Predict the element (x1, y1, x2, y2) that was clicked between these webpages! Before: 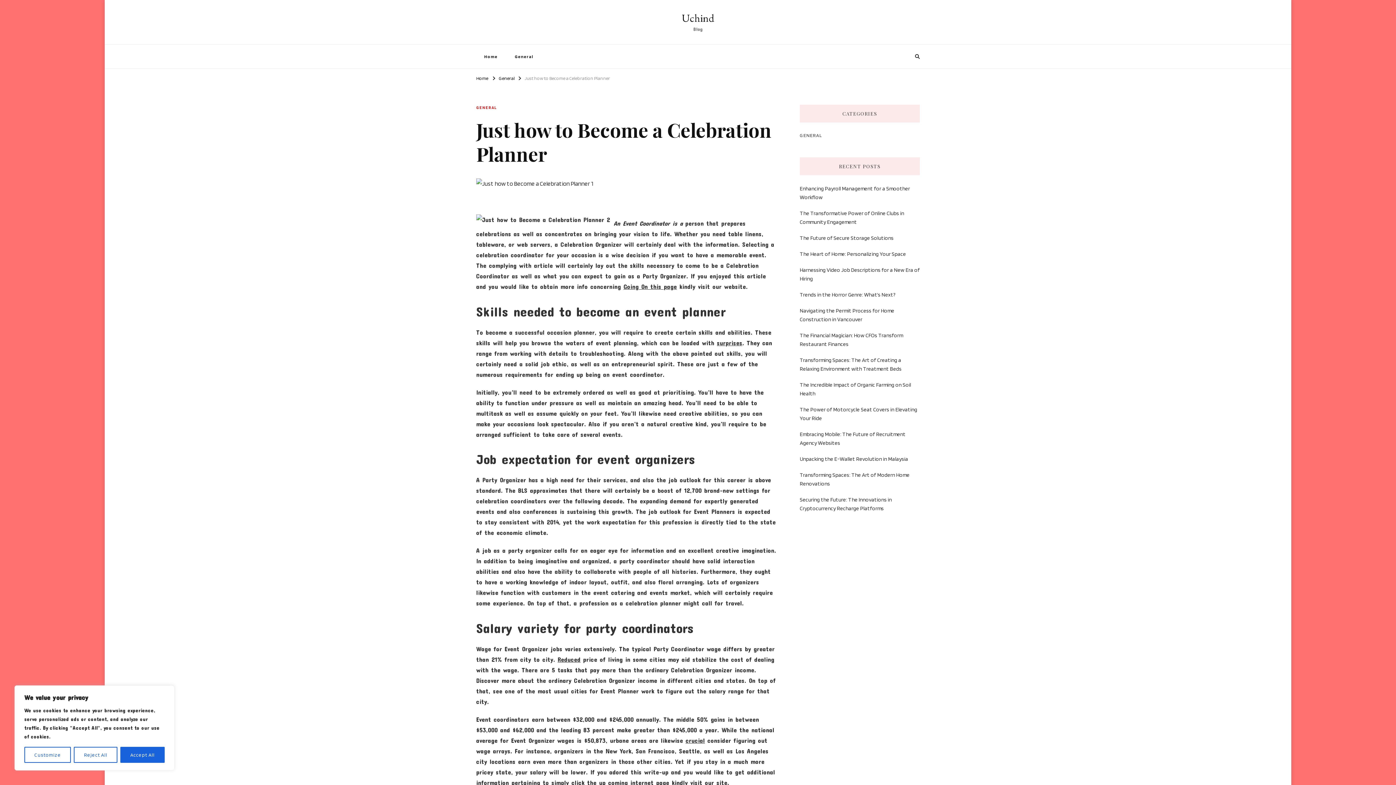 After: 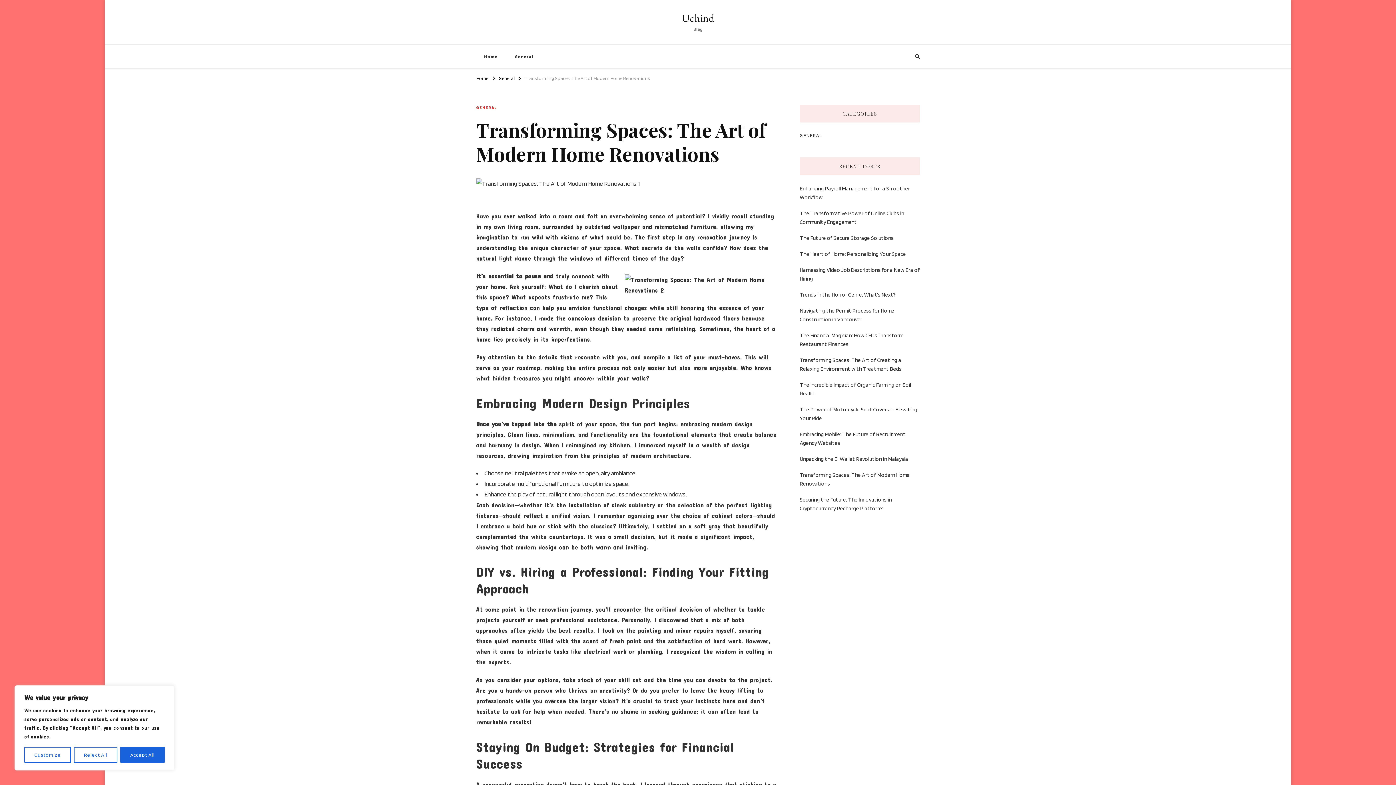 Action: label: Transforming Spaces: The Art of Modern Home Renovations bbox: (800, 470, 920, 488)